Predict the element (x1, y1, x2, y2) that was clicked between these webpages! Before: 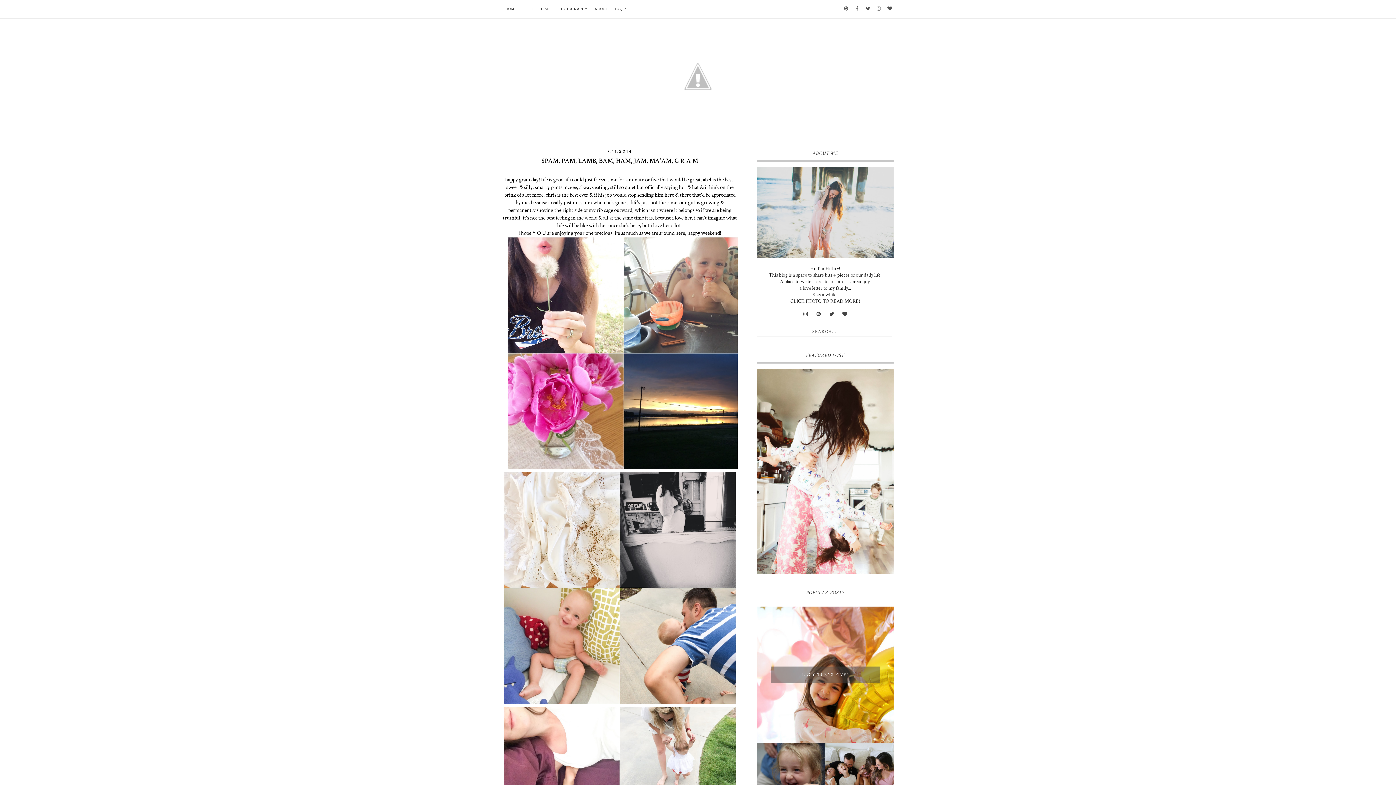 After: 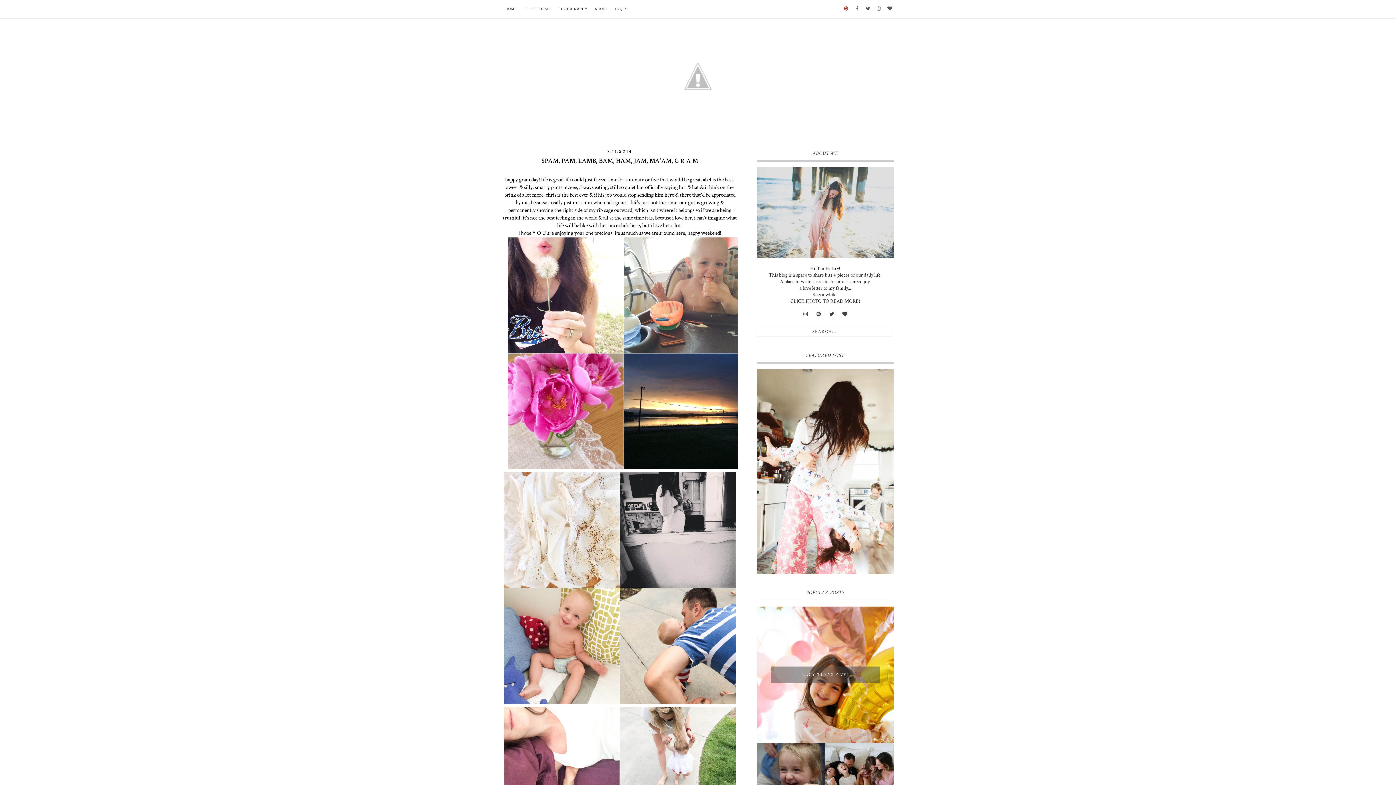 Action: bbox: (841, 0, 850, 18)